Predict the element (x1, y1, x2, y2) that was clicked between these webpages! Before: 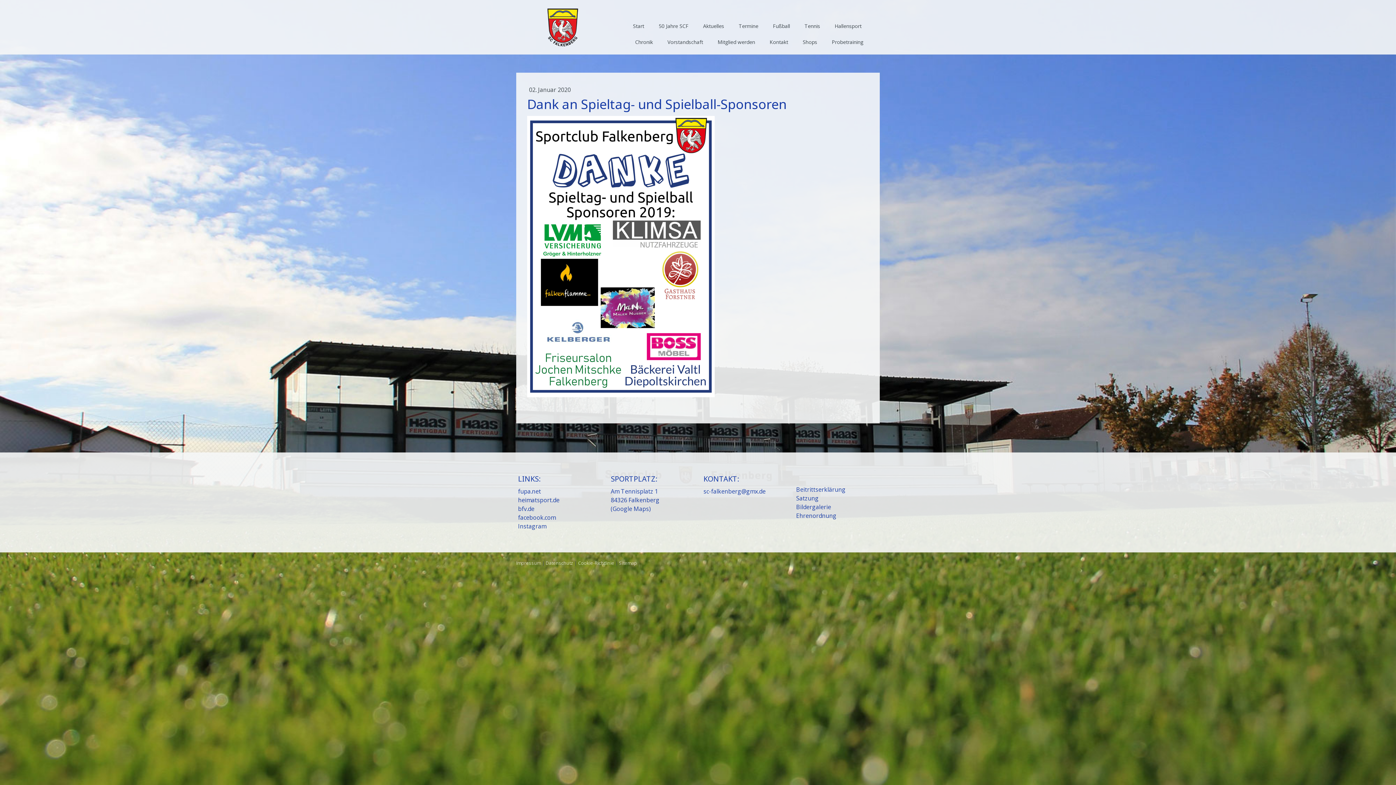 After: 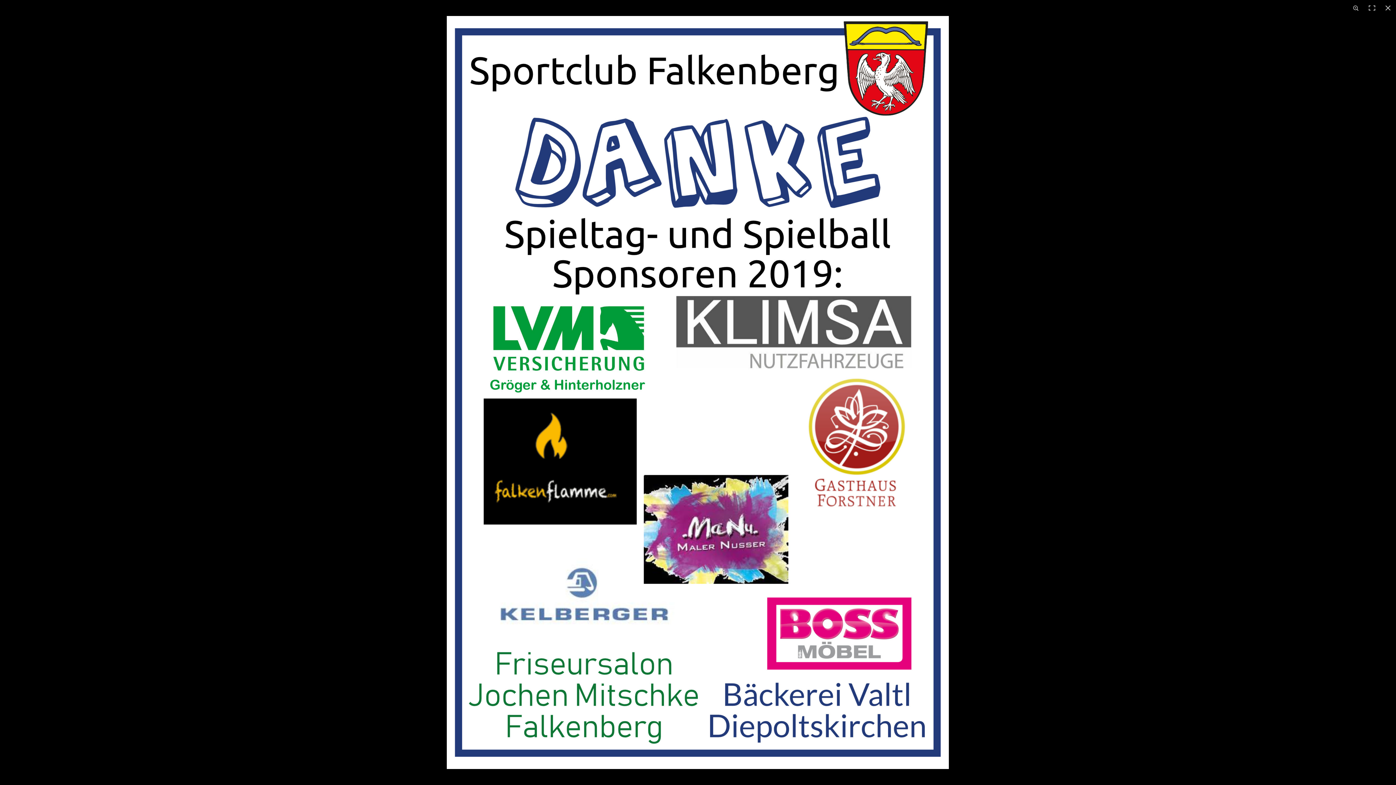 Action: bbox: (527, 116, 714, 124)